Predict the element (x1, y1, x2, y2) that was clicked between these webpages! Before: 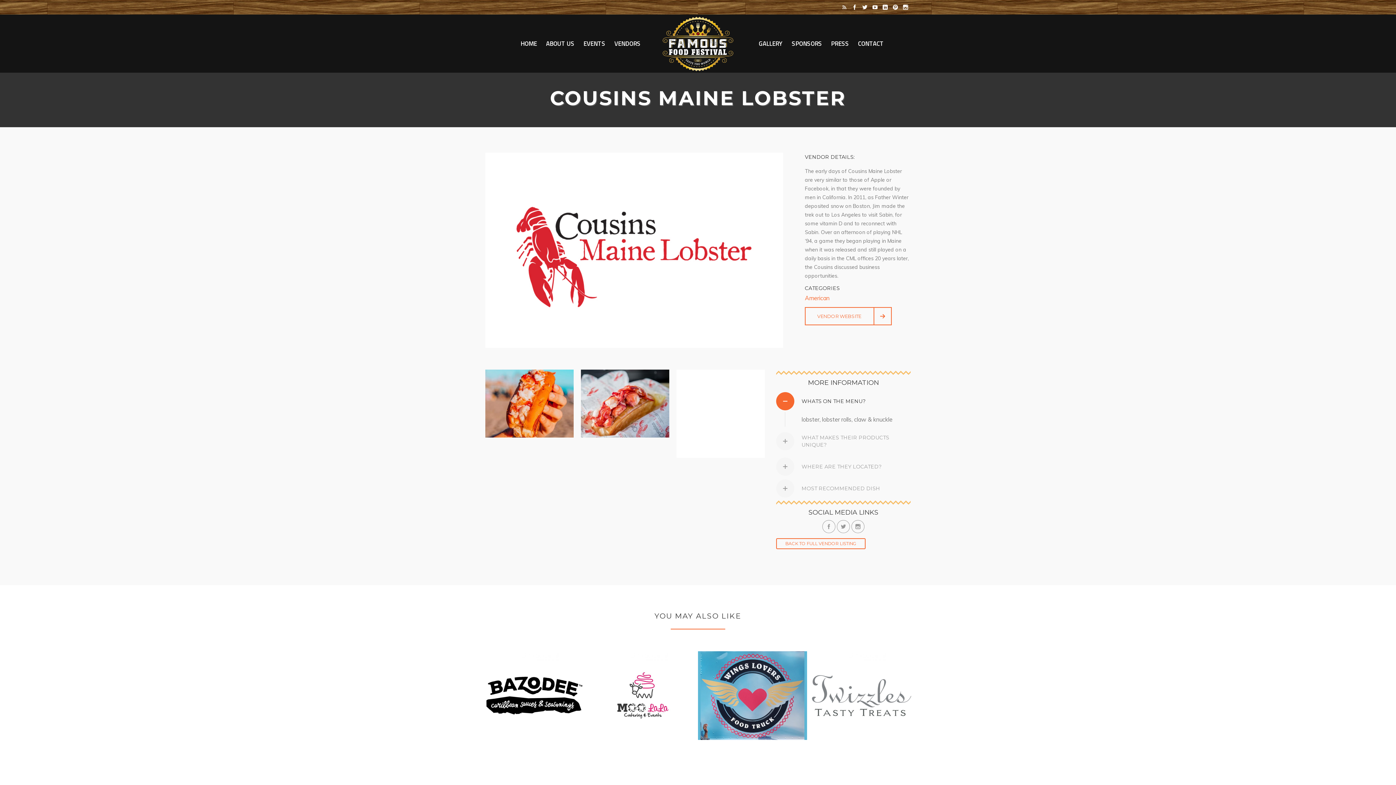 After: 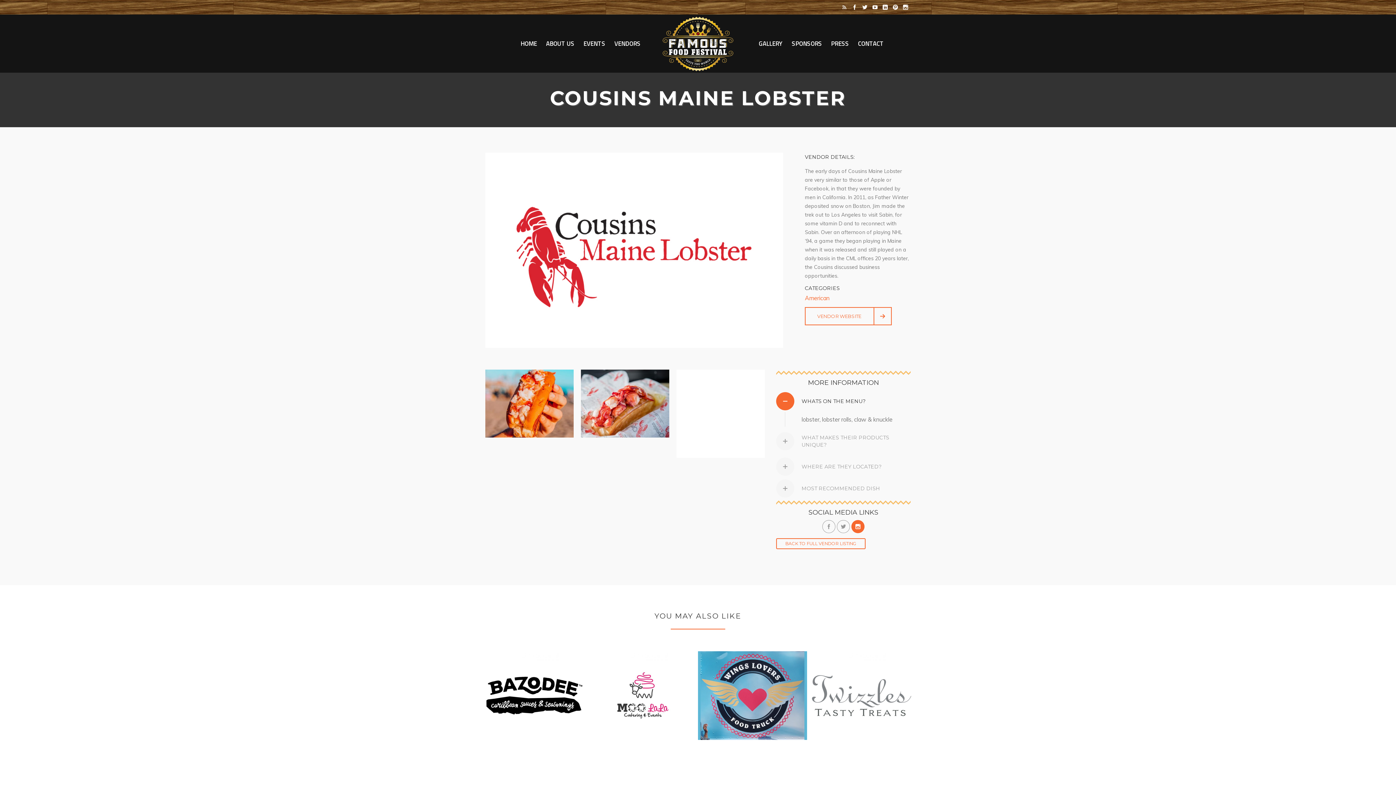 Action: bbox: (851, 520, 864, 533)